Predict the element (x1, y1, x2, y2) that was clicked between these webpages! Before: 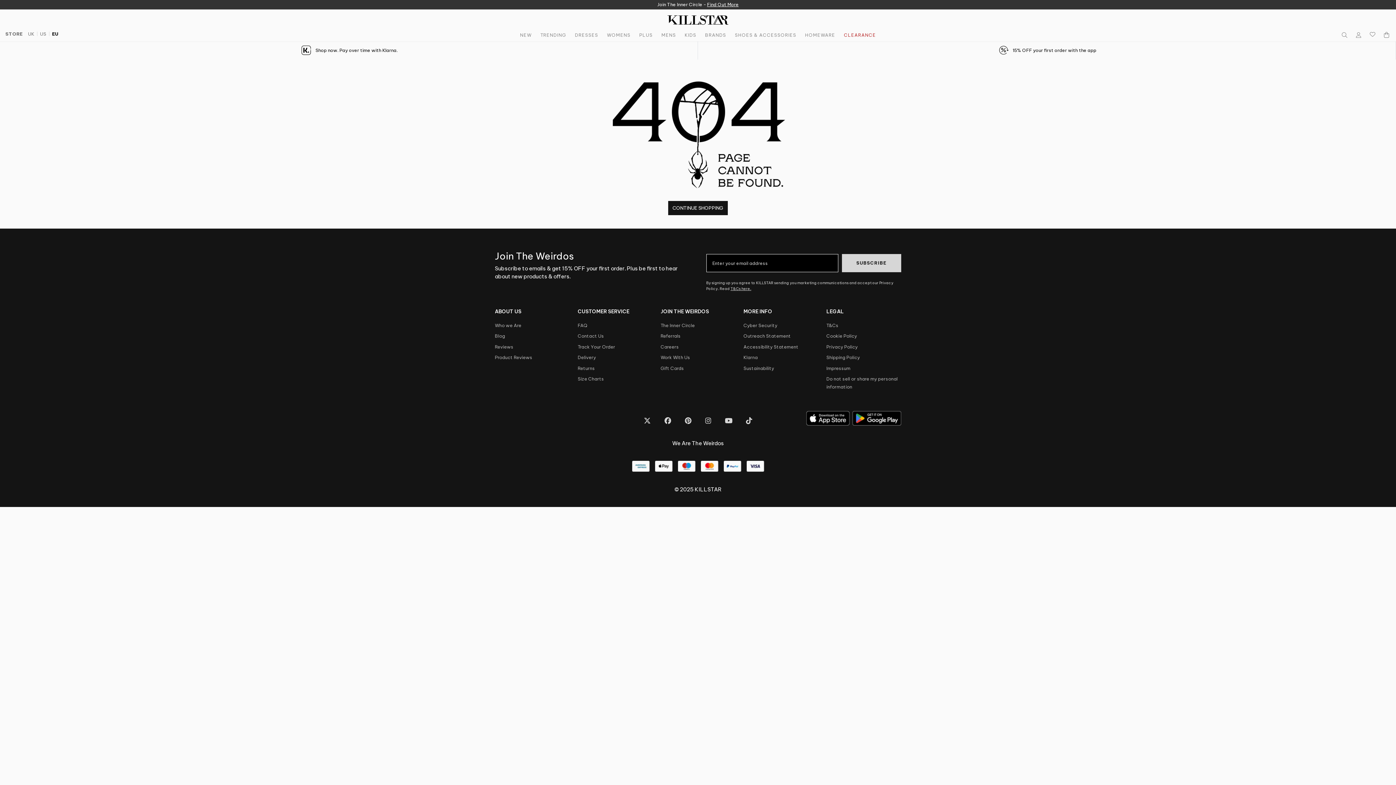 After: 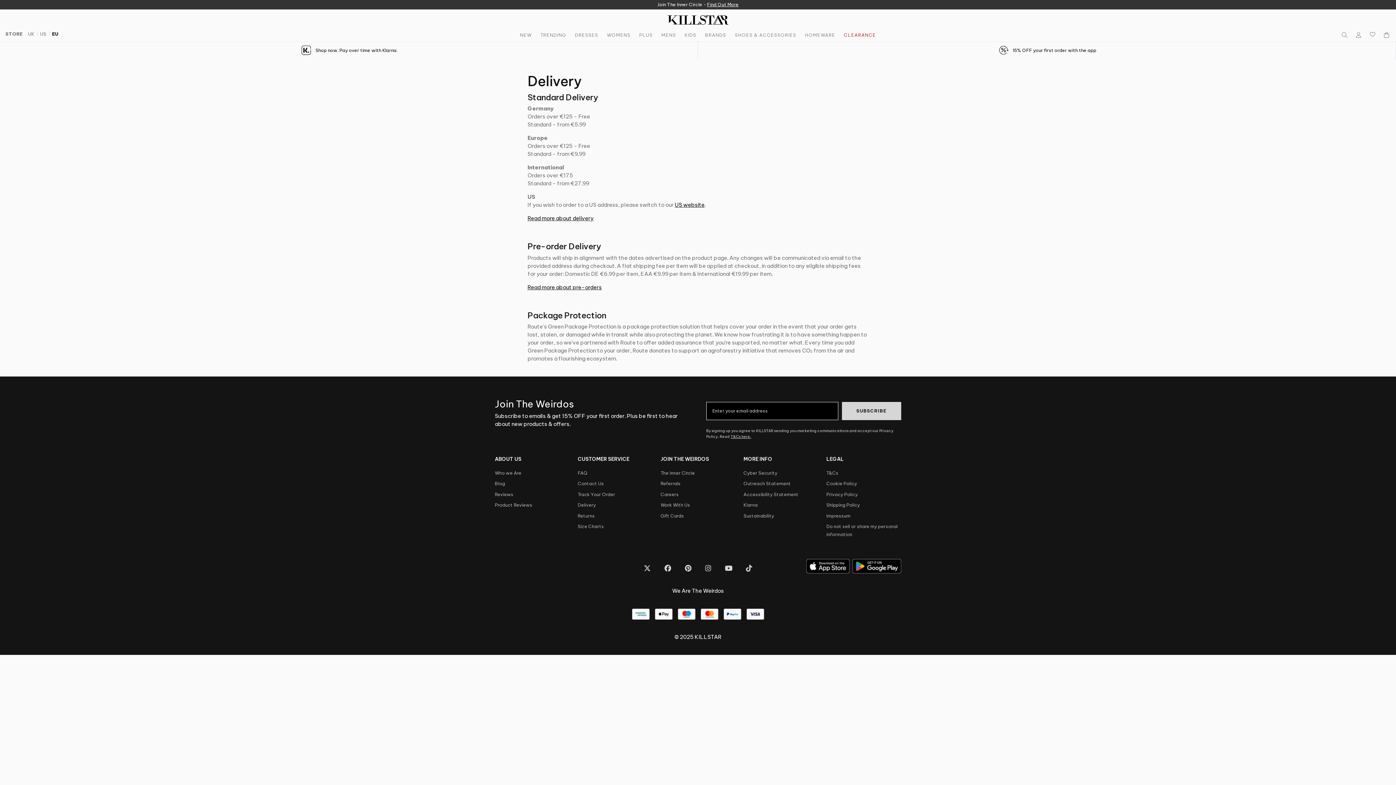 Action: label: Delivery bbox: (577, 354, 596, 360)